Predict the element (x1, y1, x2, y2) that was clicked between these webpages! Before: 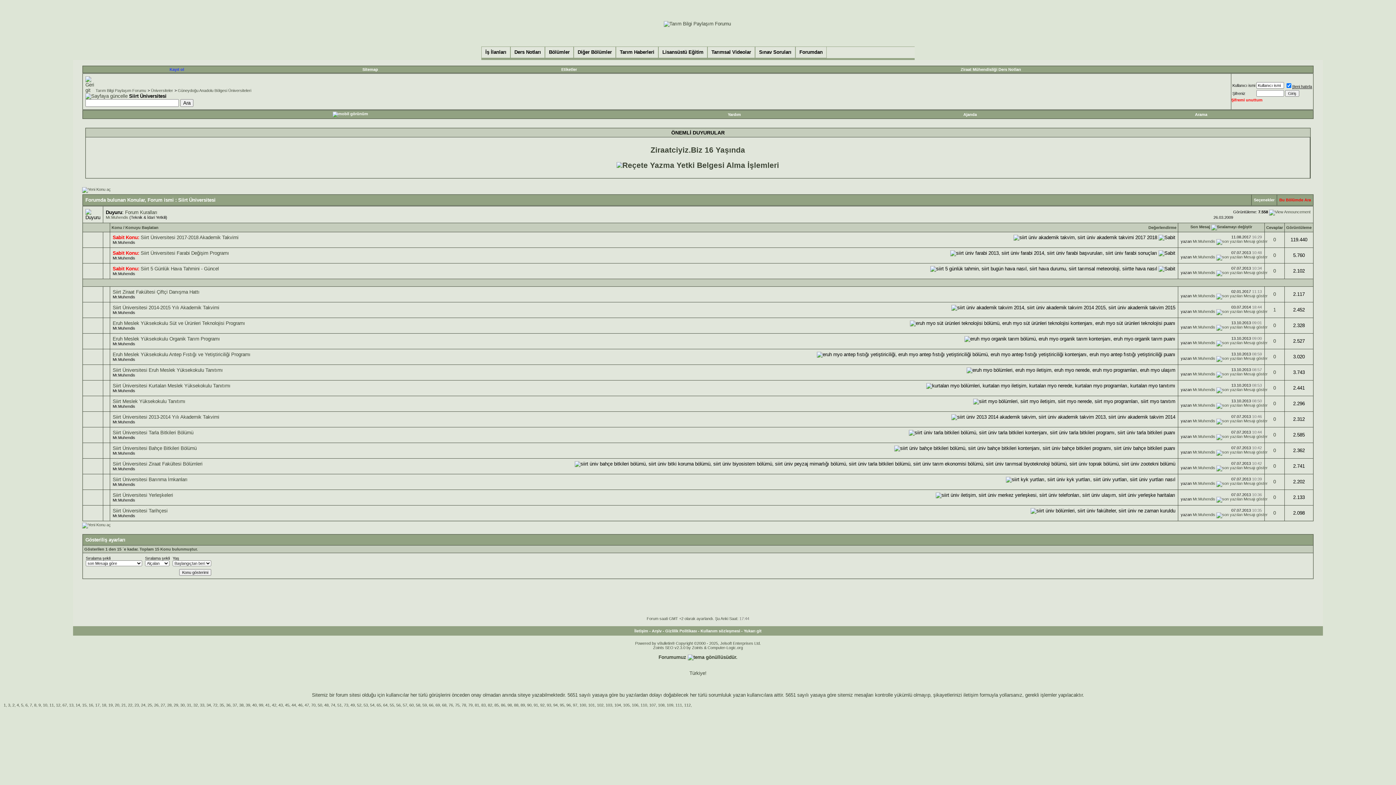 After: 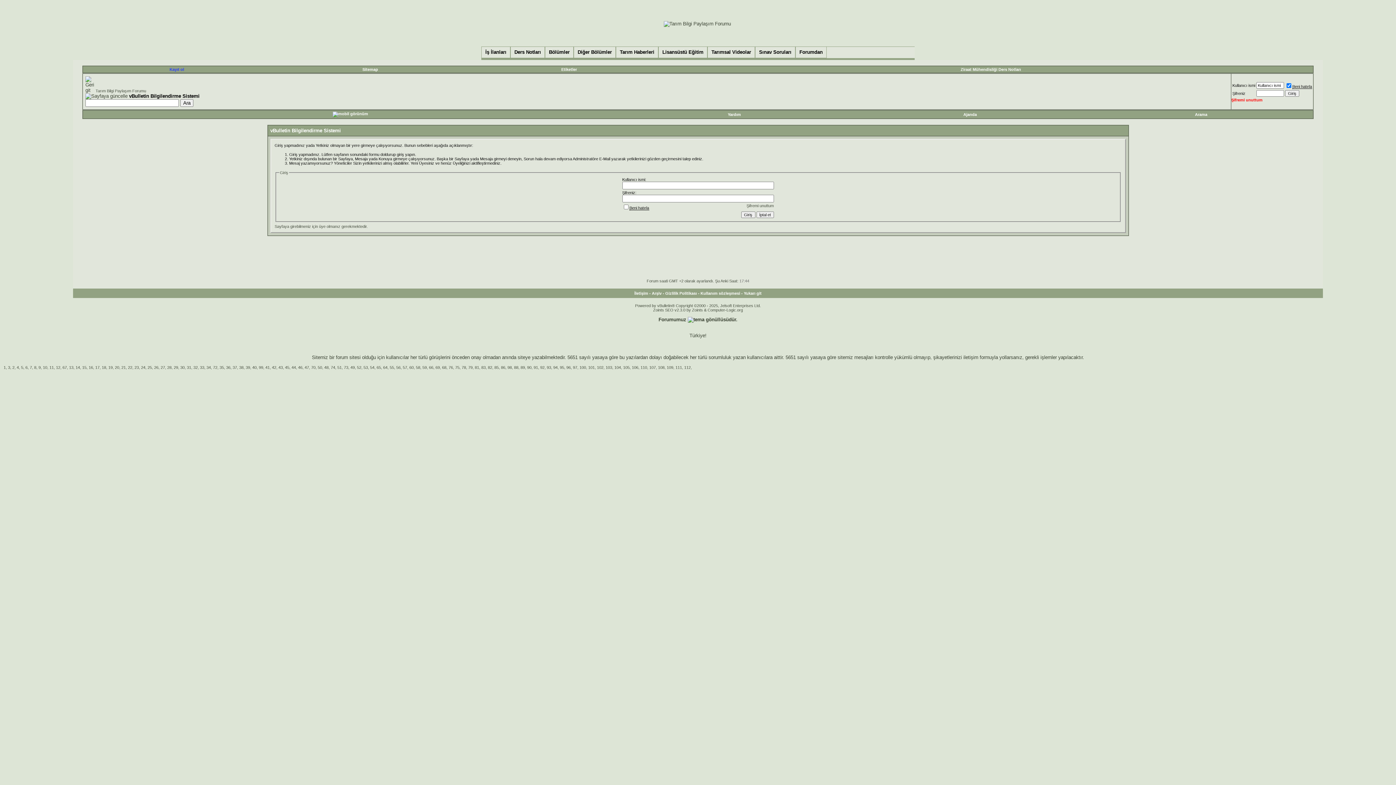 Action: label: Mr.Muhendis bbox: (1193, 450, 1215, 454)